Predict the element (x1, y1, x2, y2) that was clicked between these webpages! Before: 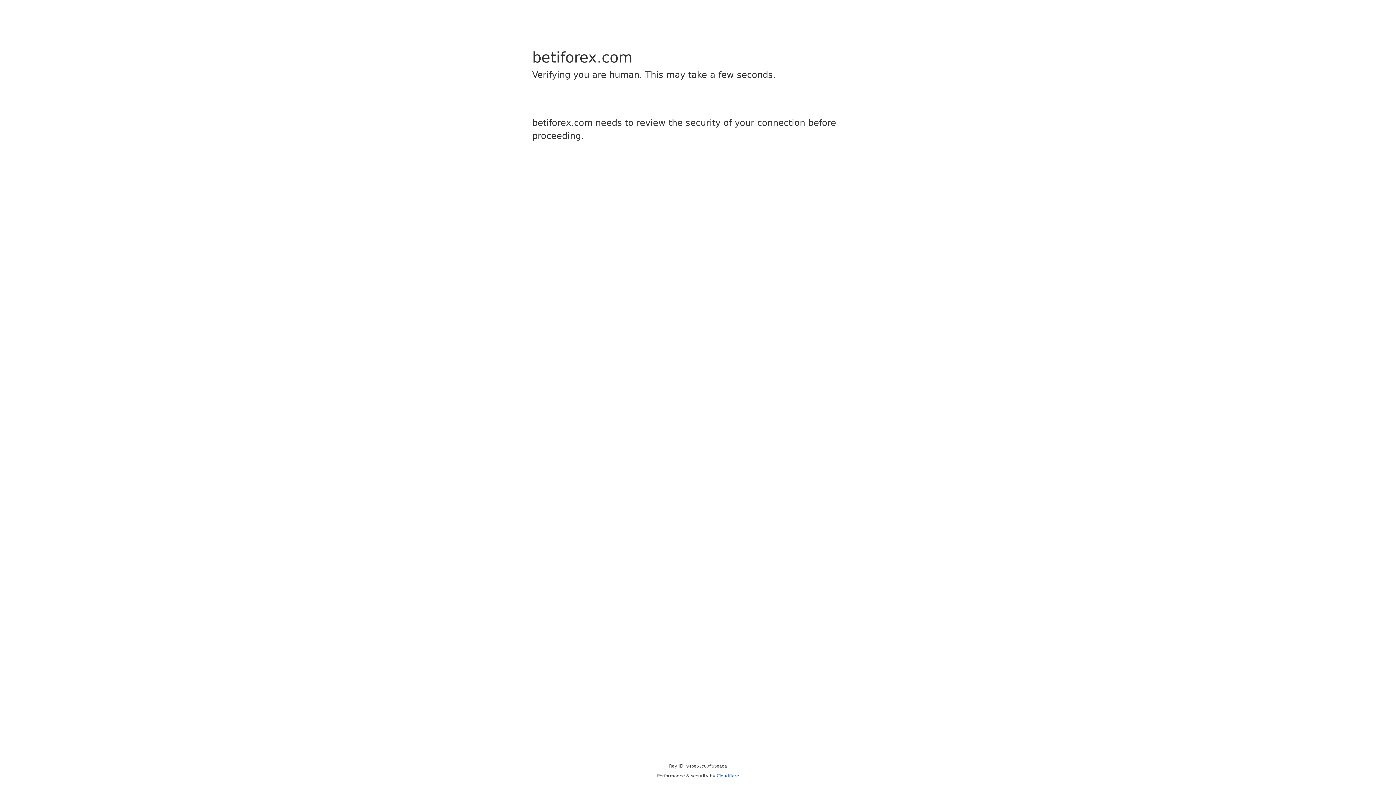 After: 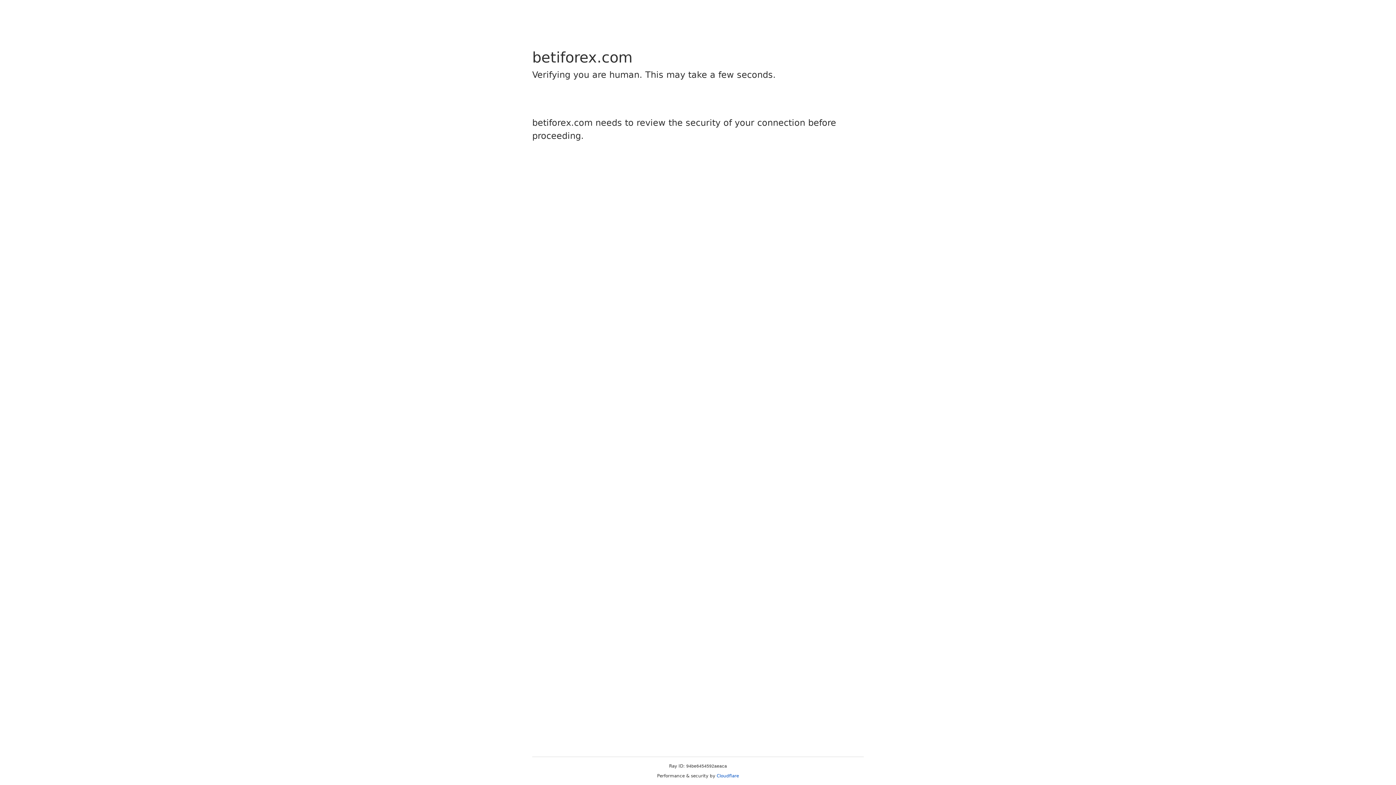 Action: label: Cloudflare bbox: (716, 773, 739, 778)